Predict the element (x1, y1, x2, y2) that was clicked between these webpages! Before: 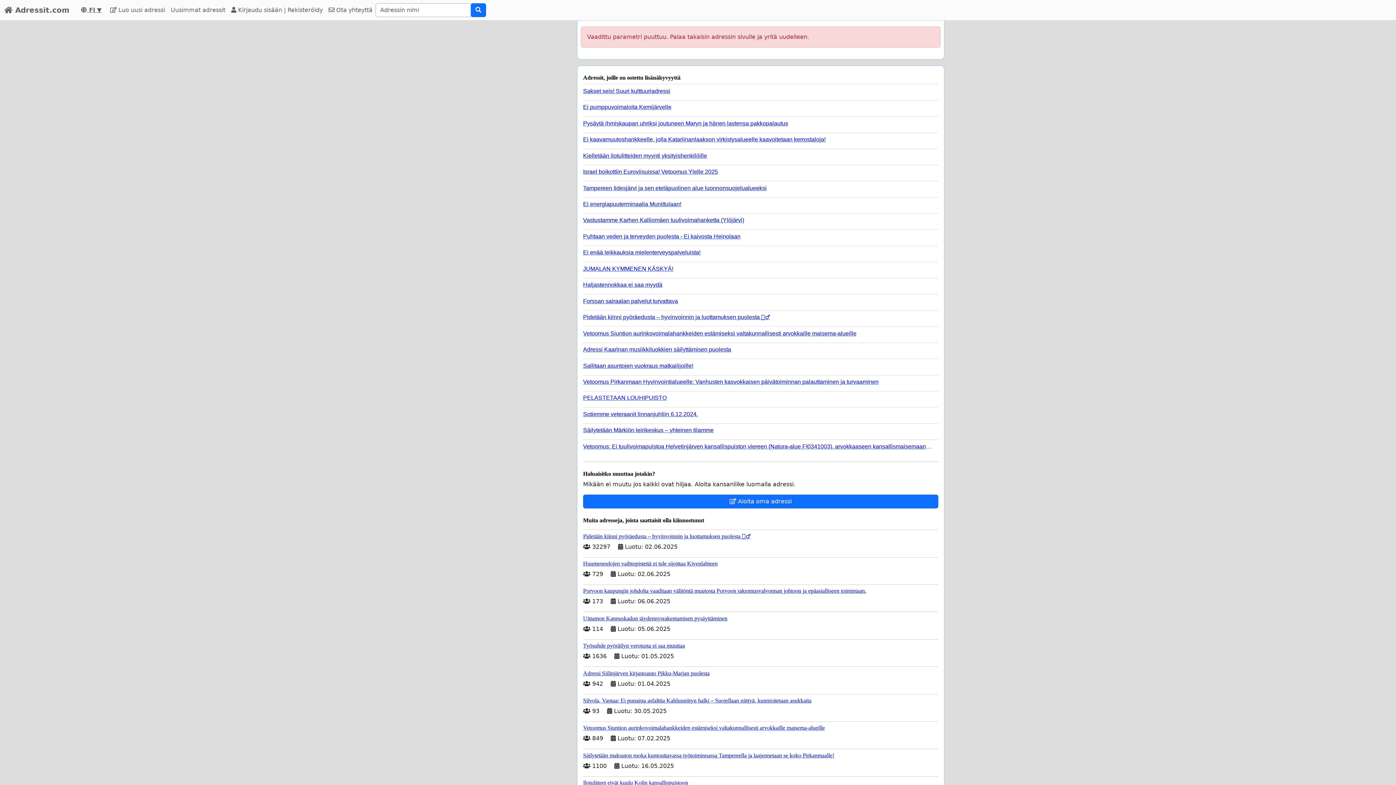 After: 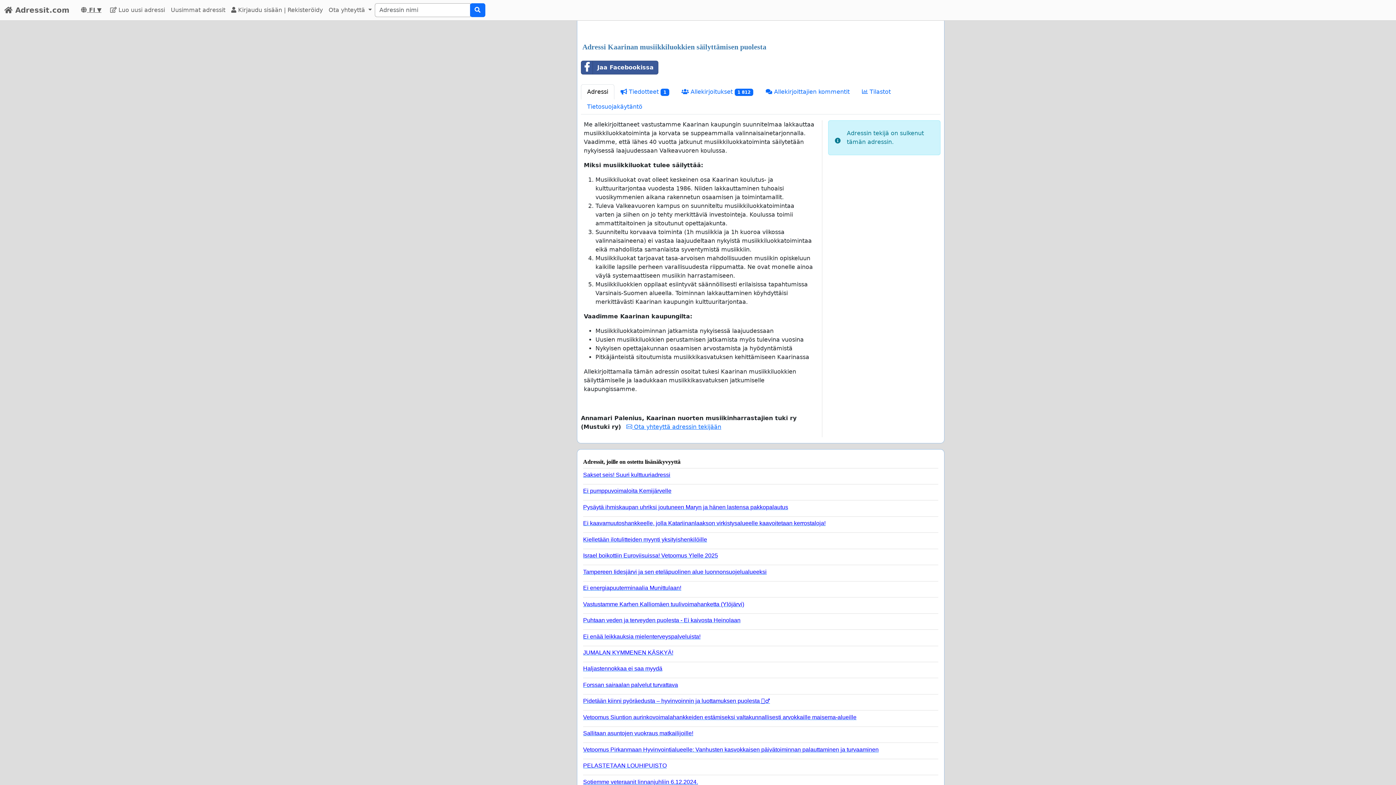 Action: bbox: (583, 343, 932, 353) label: Adressi Kaarinan musiikkiluokkien säilyttämisen puolesta